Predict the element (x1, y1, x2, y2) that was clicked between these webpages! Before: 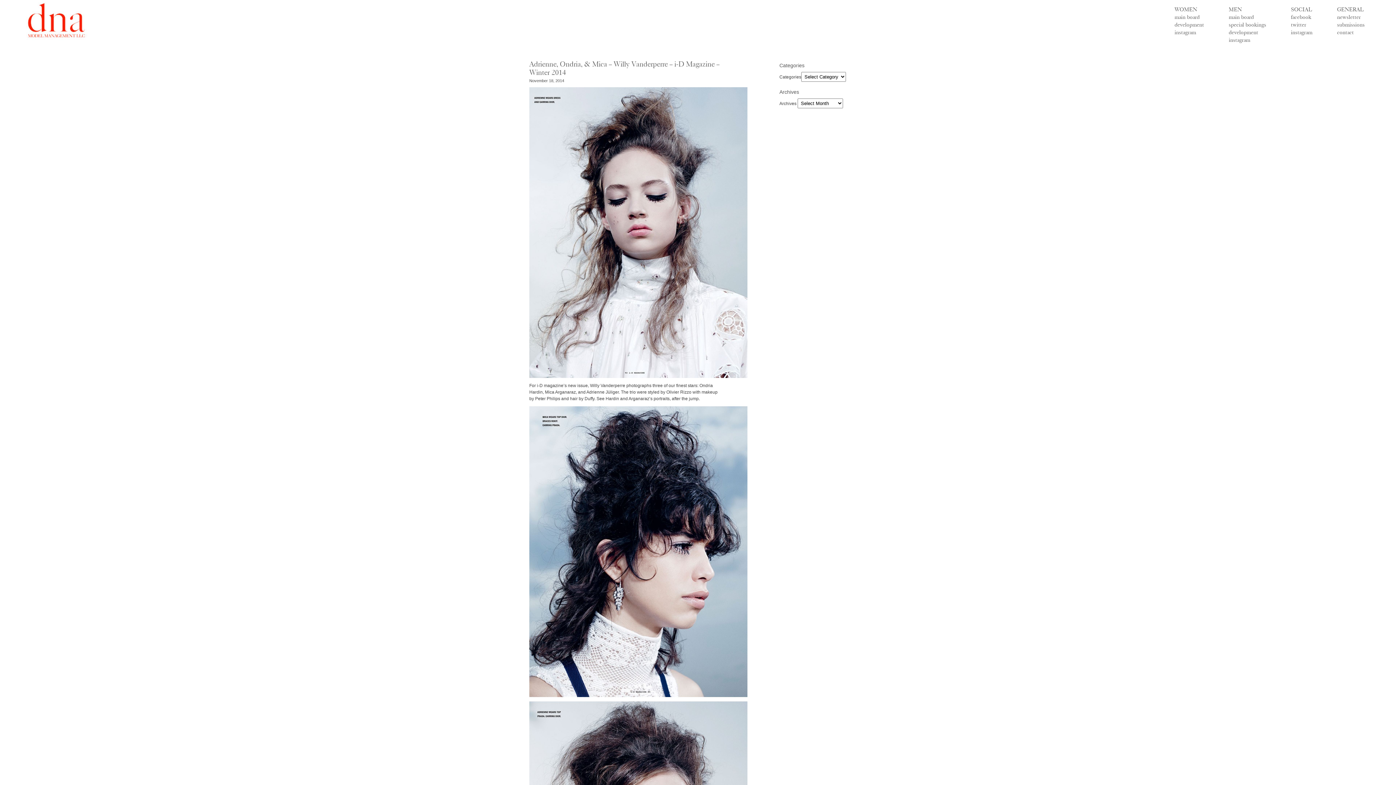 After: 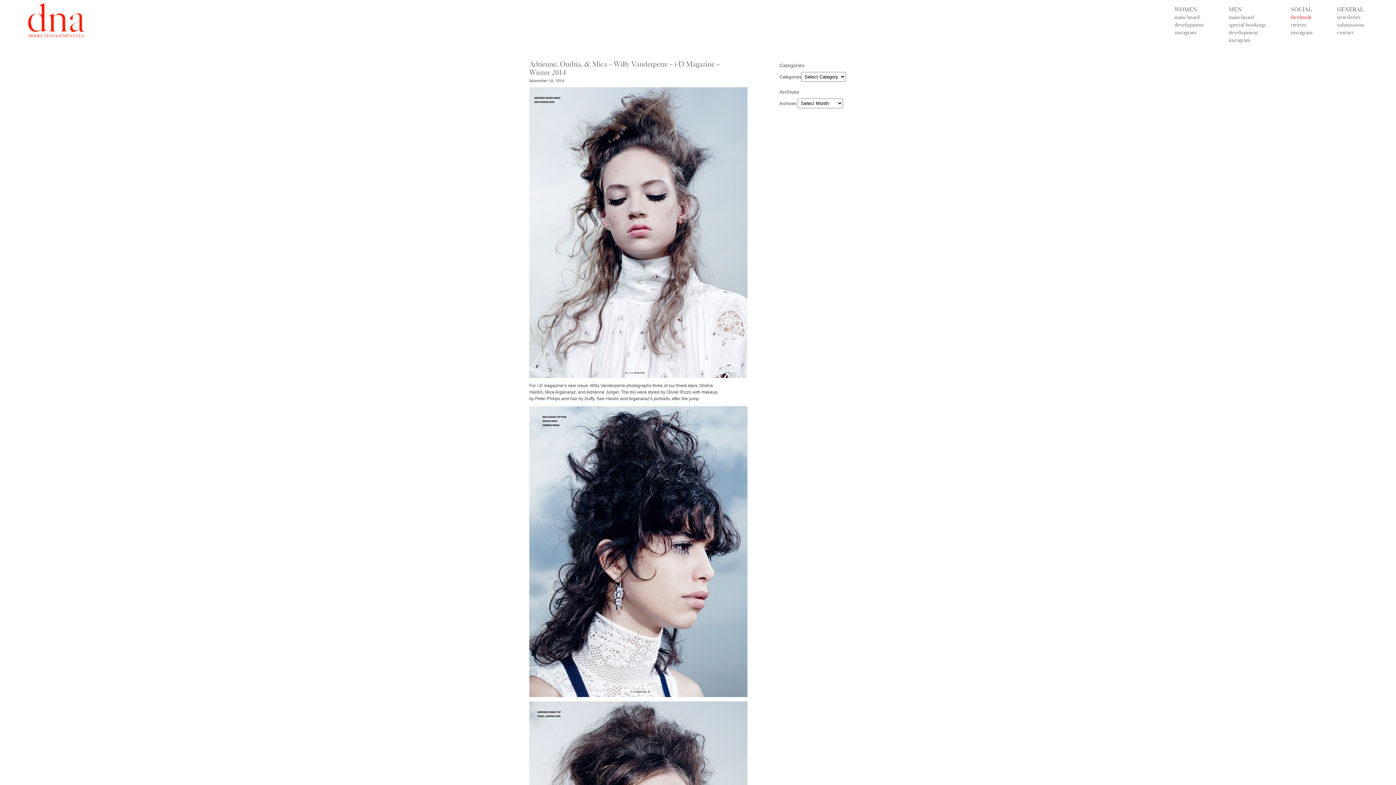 Action: bbox: (1291, 13, 1311, 21) label: facebook